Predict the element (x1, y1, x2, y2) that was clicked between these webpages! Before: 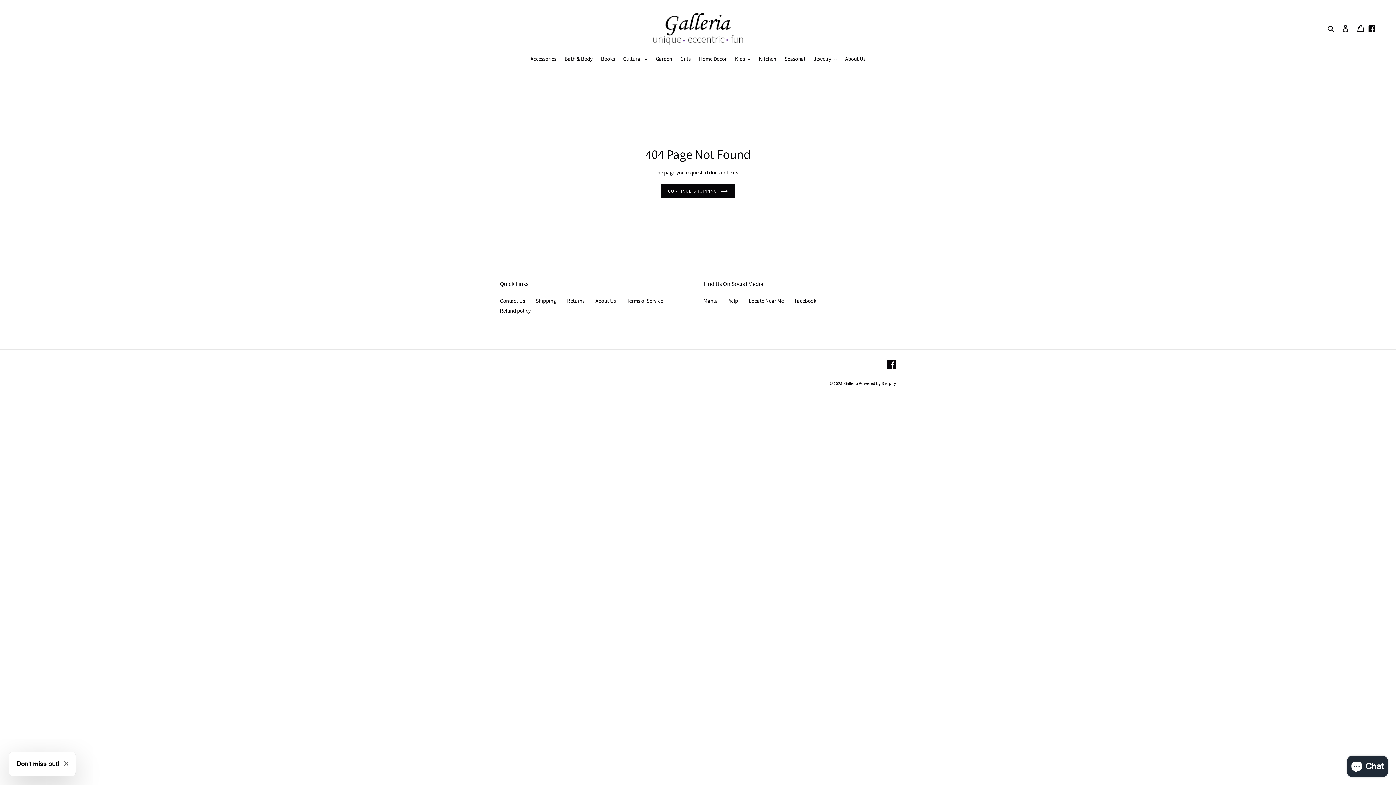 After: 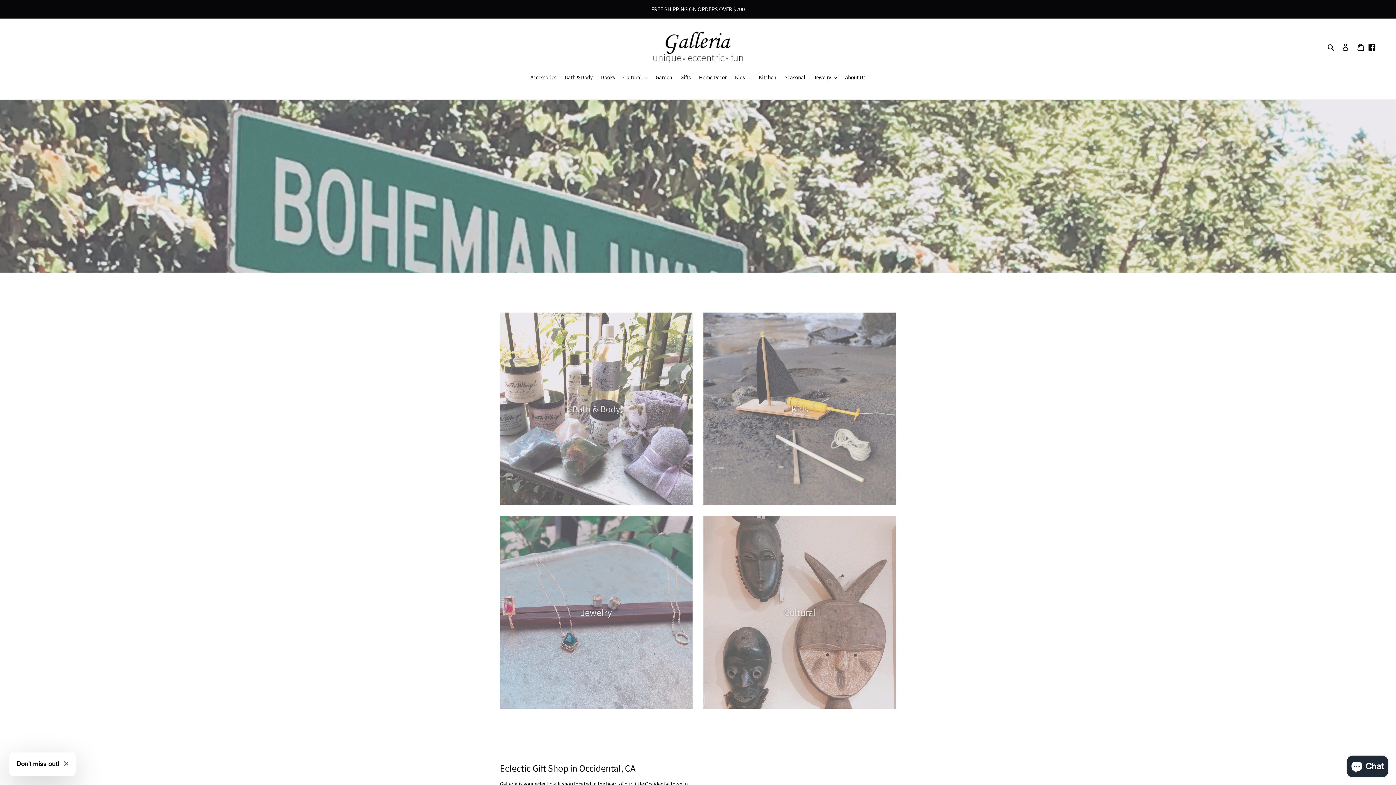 Action: label: CONTINUE SHOPPING bbox: (661, 183, 735, 198)